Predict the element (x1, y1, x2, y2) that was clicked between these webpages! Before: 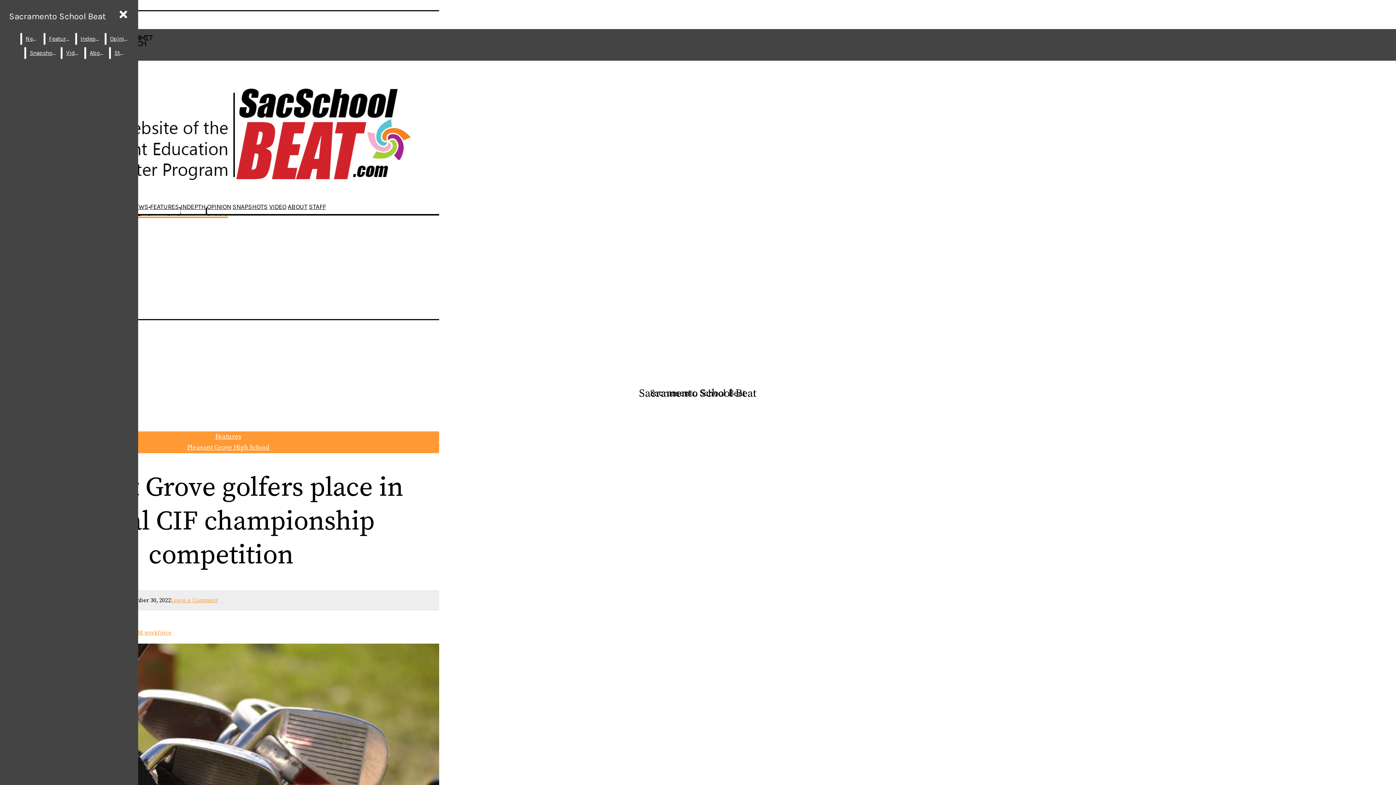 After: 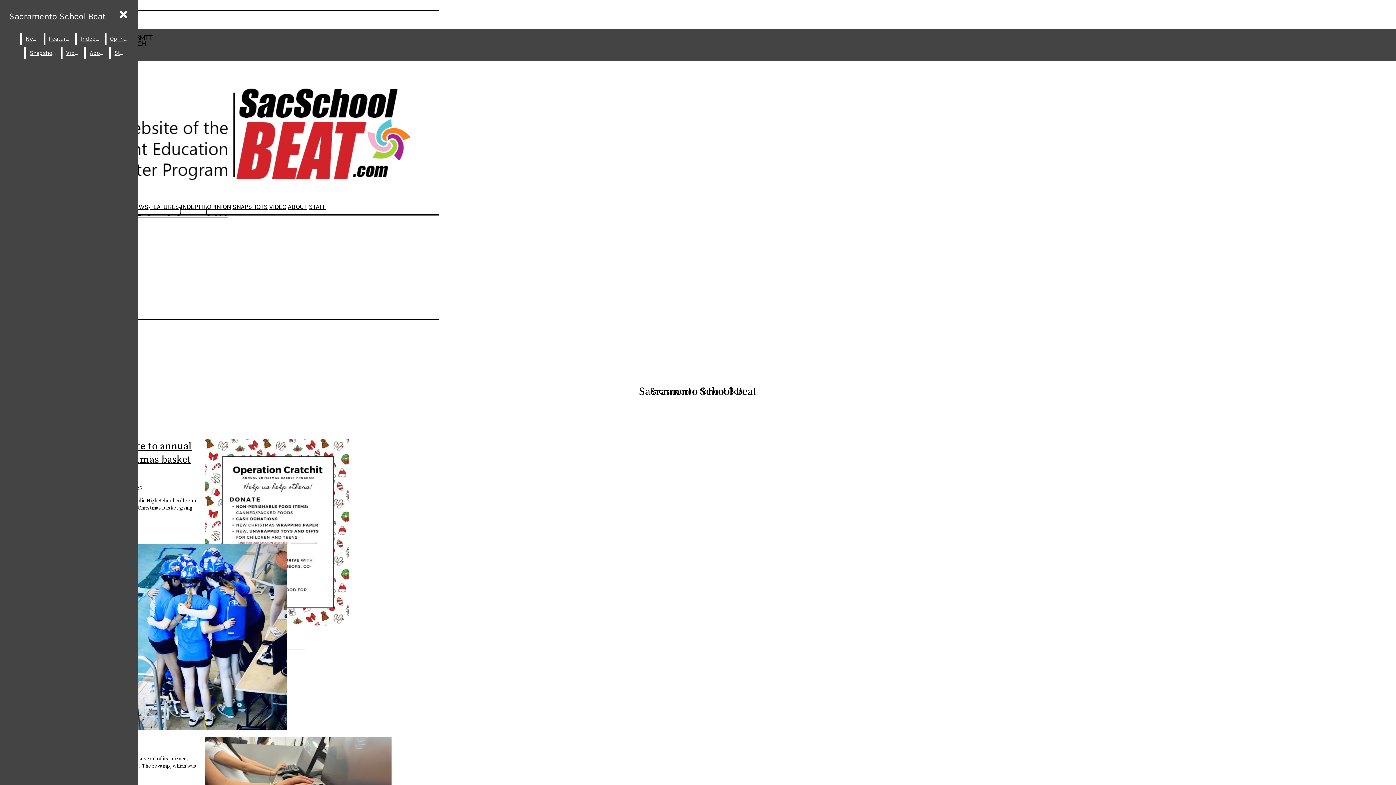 Action: label: Indepth bbox: (76, 33, 103, 44)